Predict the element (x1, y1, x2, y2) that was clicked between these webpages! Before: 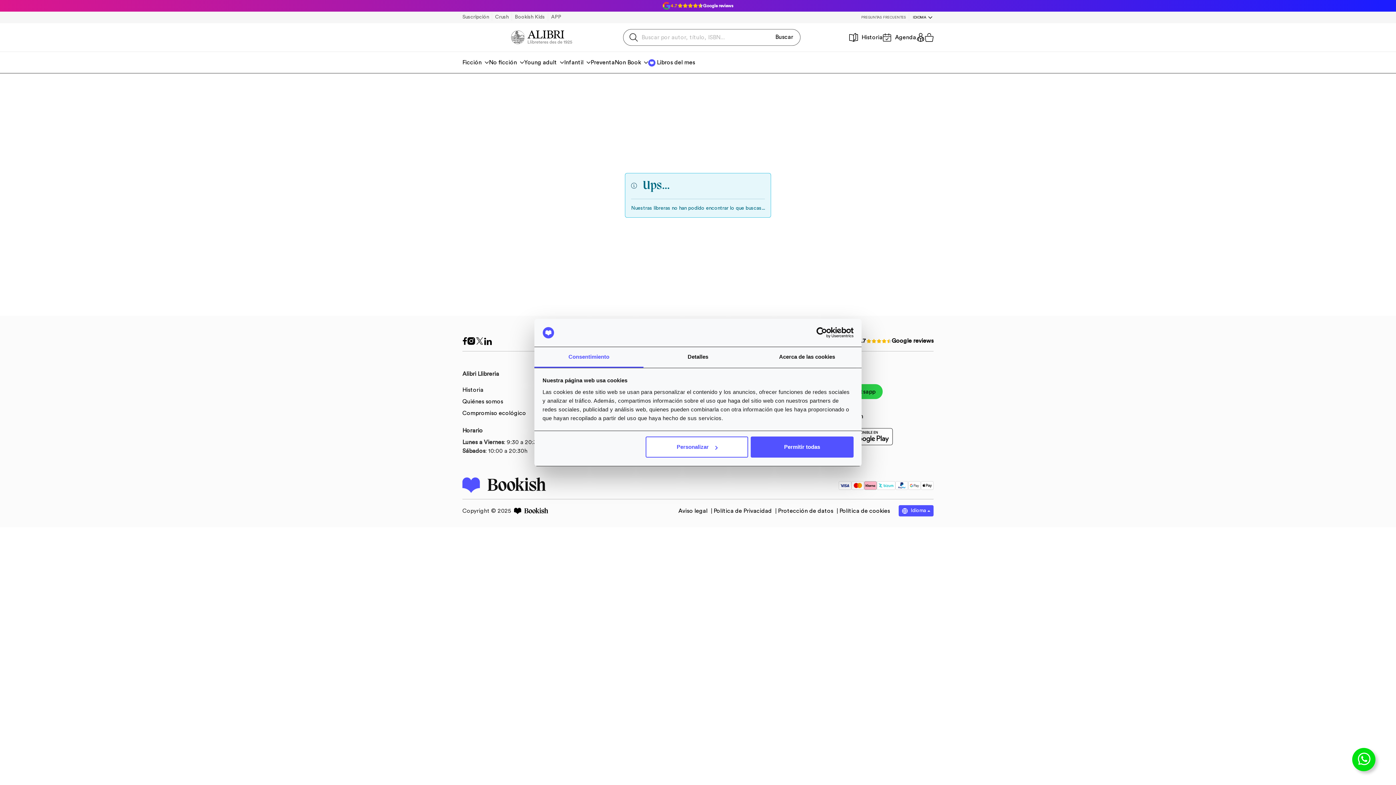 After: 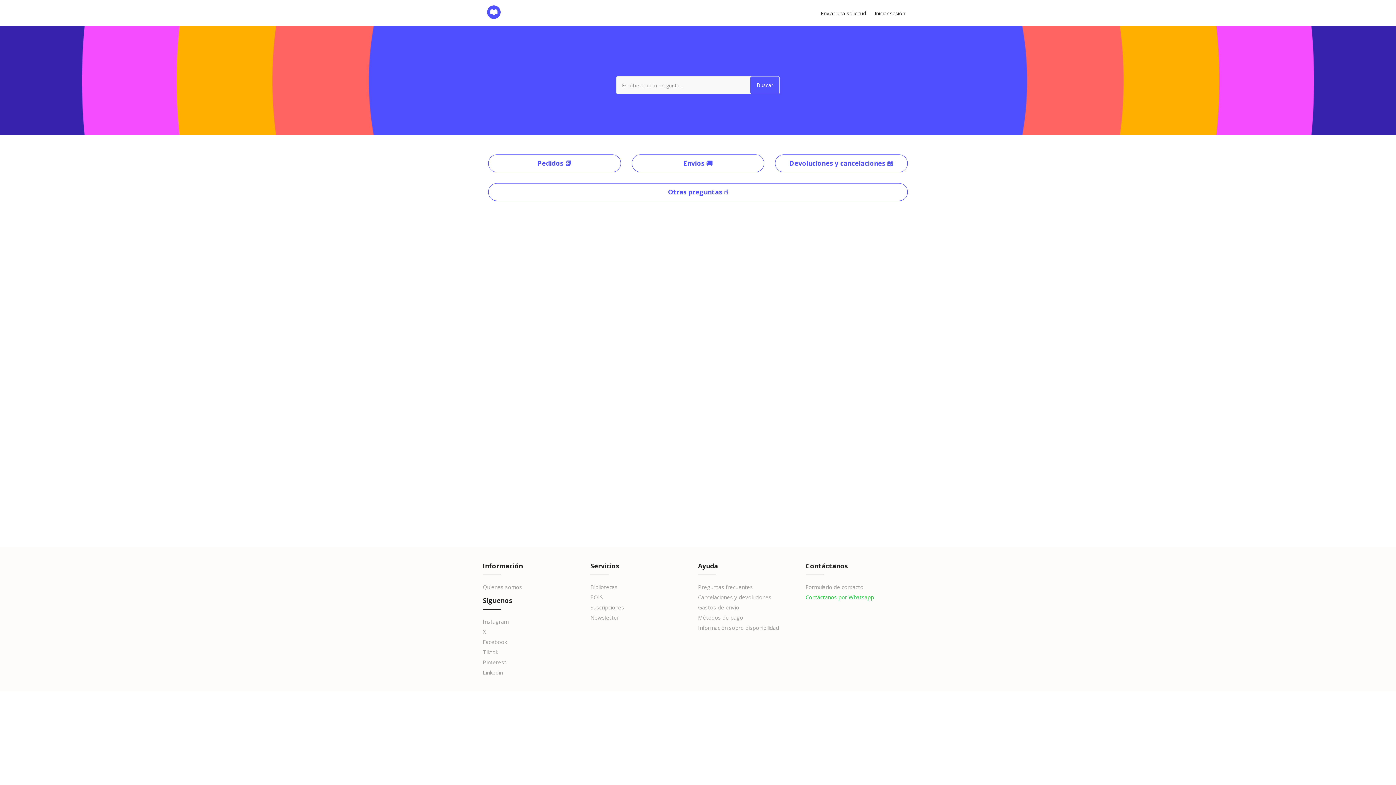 Action: label: PREGUNTAS FRECUENTES bbox: (861, 15, 906, 19)